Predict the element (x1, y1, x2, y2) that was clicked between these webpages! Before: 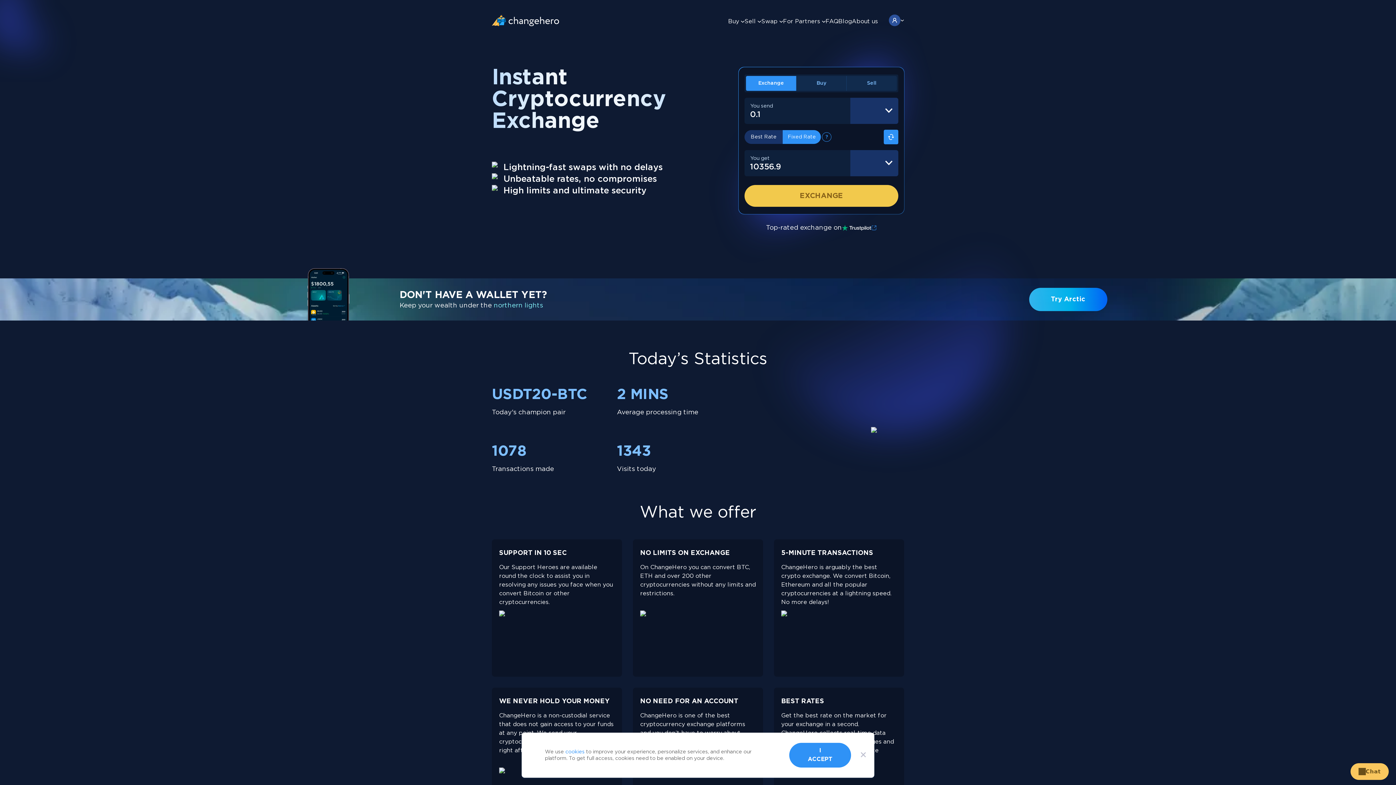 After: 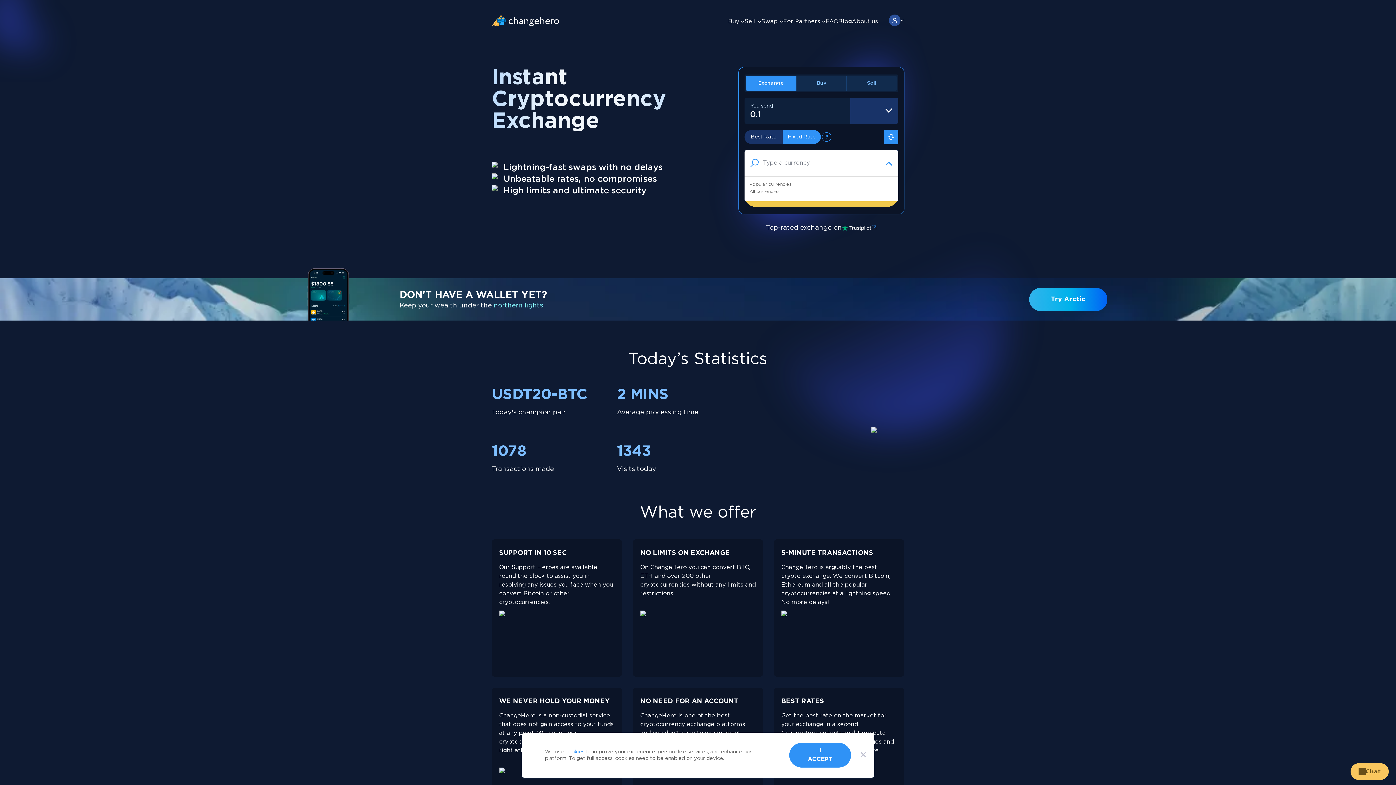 Action: bbox: (850, 150, 898, 176) label: Select currency